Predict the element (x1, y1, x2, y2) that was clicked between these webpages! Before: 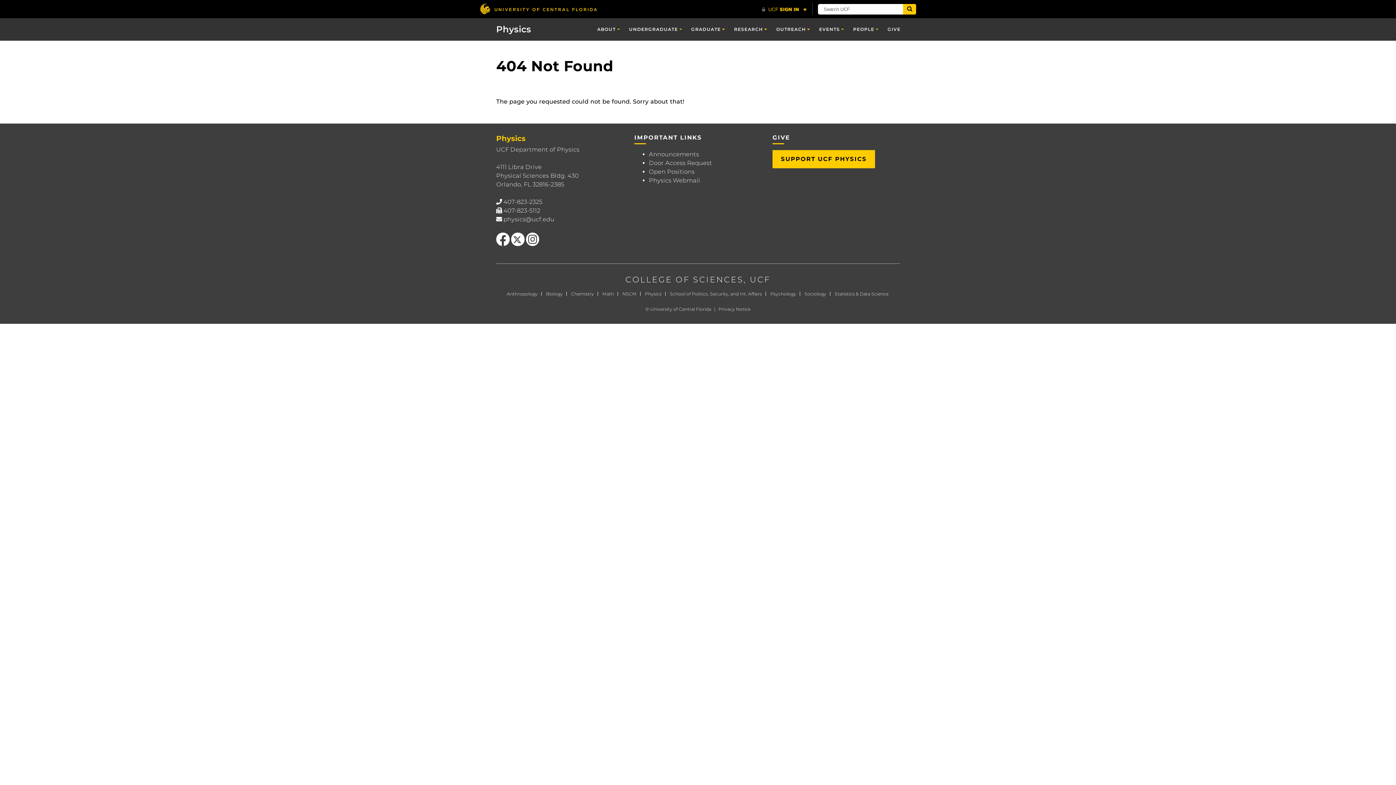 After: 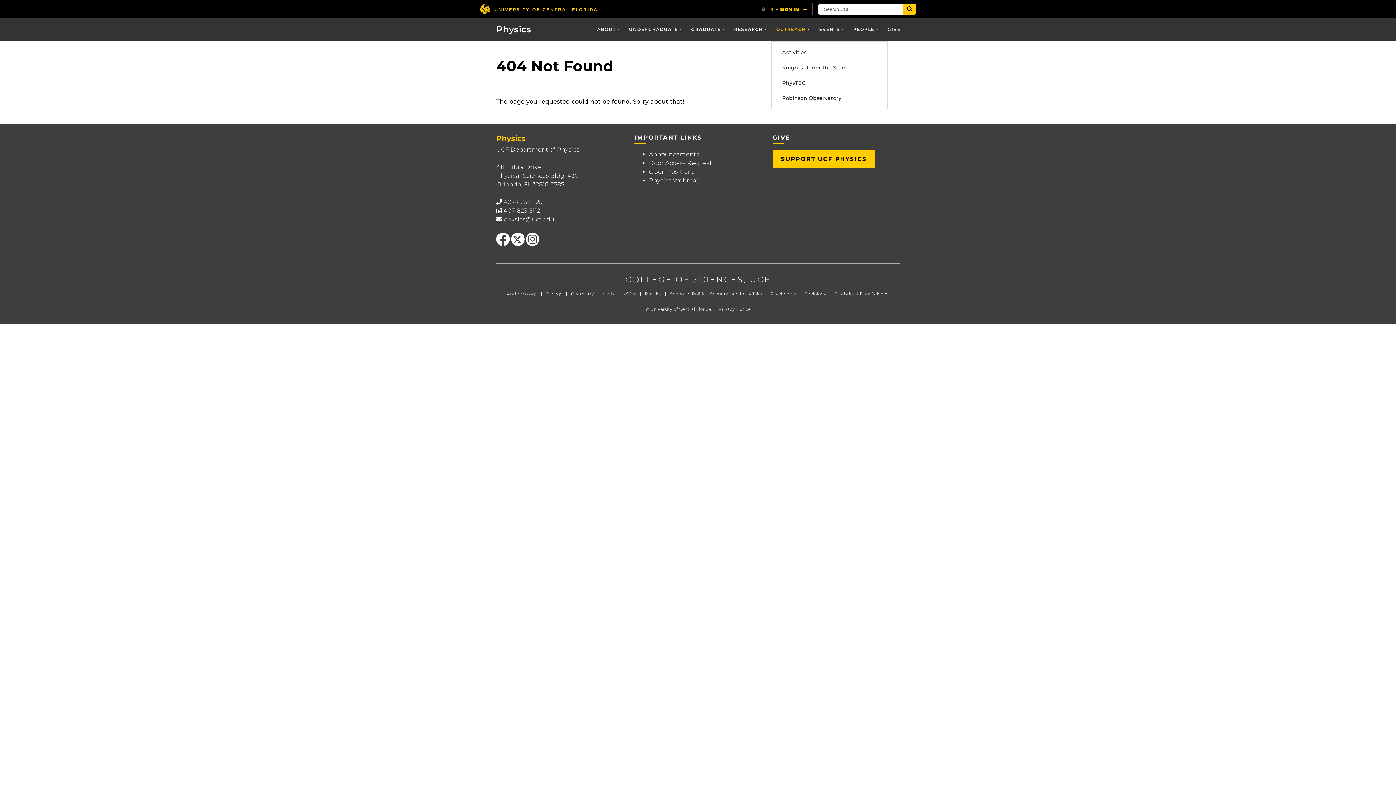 Action: label: OUTREACH bbox: (771, 18, 814, 40)